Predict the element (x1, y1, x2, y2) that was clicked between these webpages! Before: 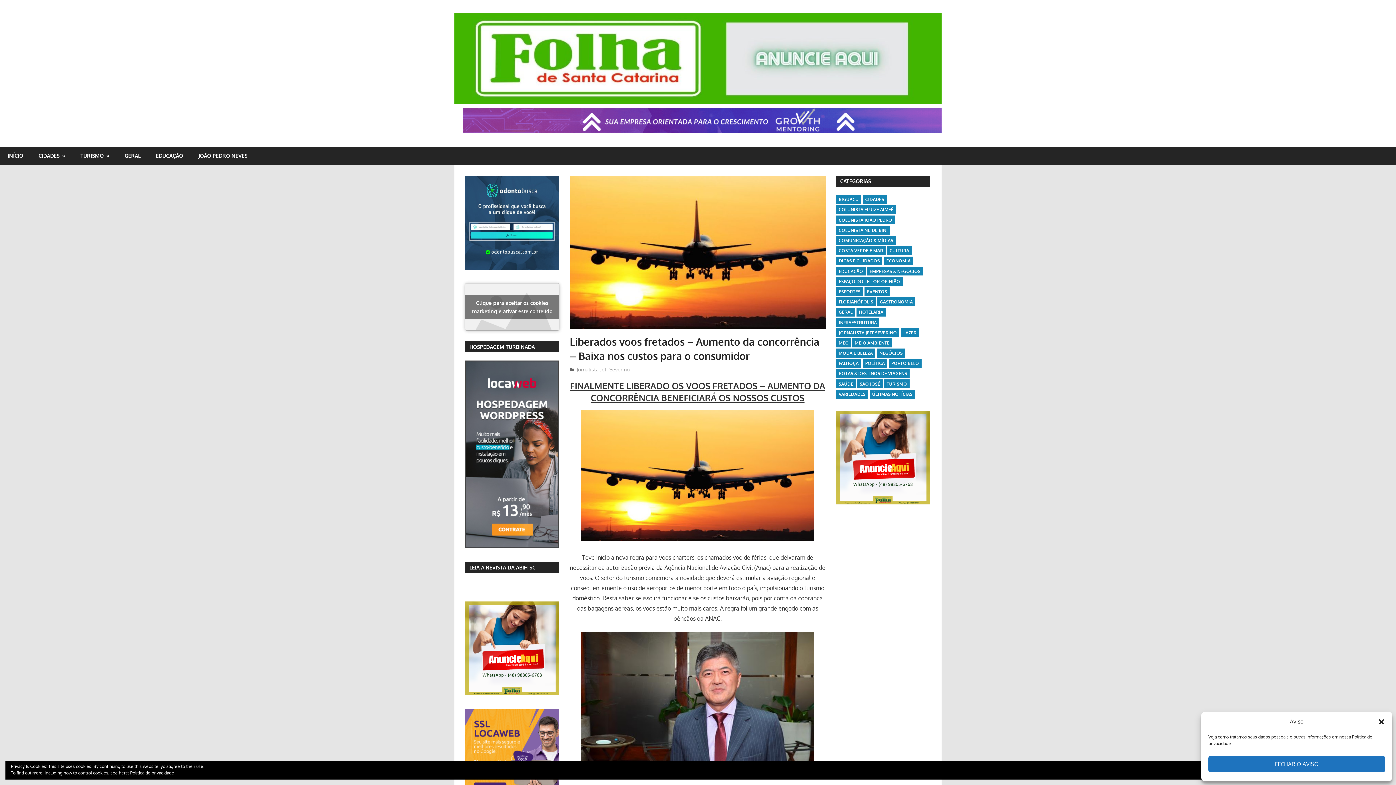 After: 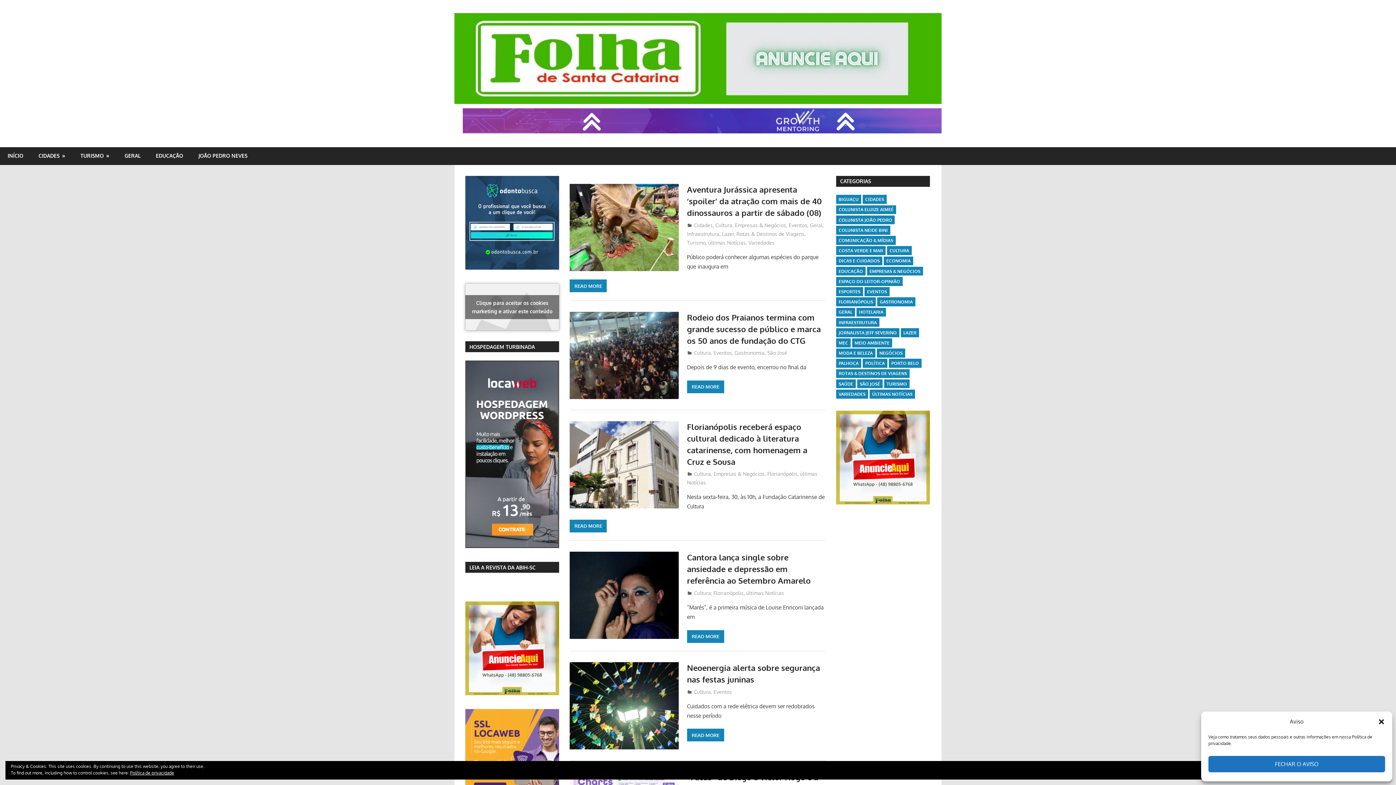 Action: label: Cultura (50 itens) bbox: (887, 246, 912, 255)